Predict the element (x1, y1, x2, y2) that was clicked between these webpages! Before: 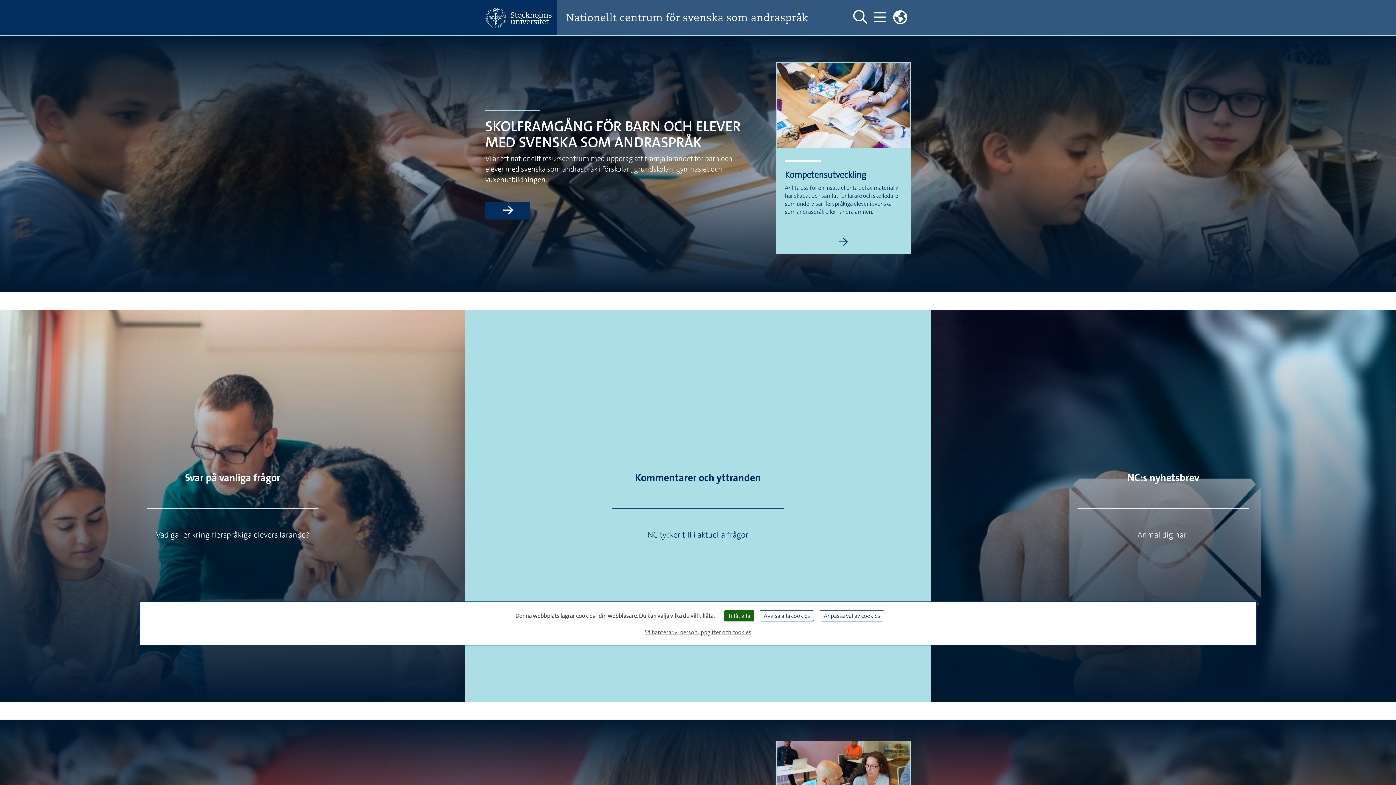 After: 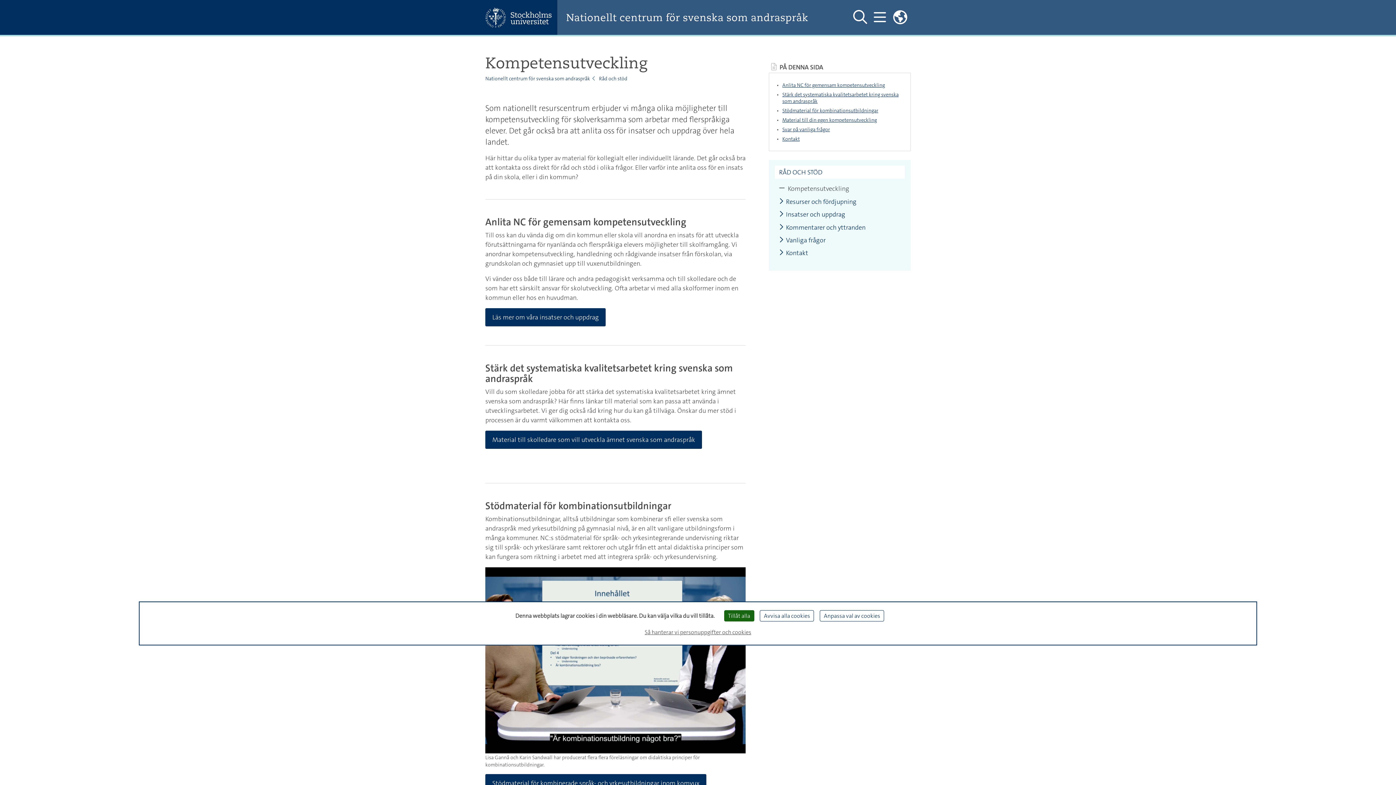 Action: label: Läs mer om Kompetensutveckling bbox: (776, 237, 910, 254)